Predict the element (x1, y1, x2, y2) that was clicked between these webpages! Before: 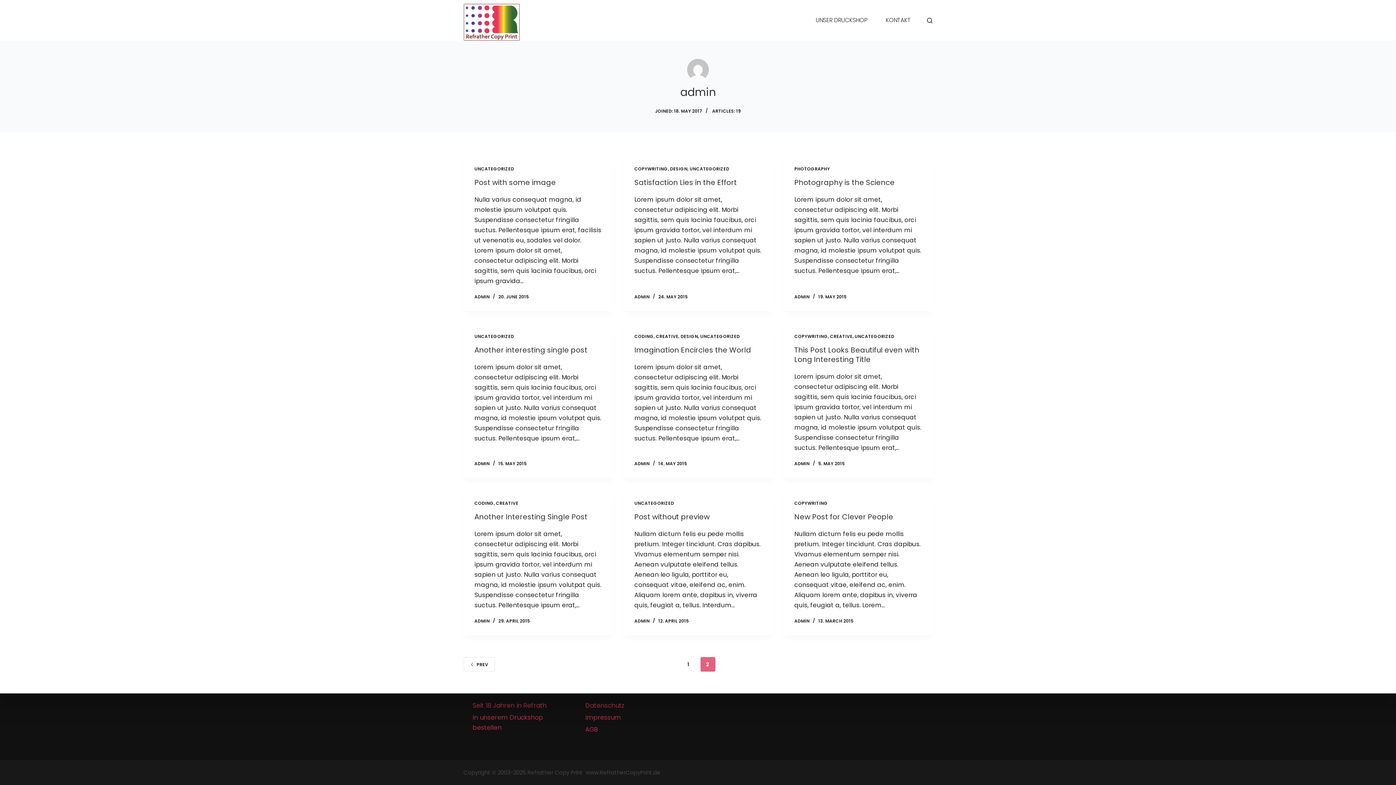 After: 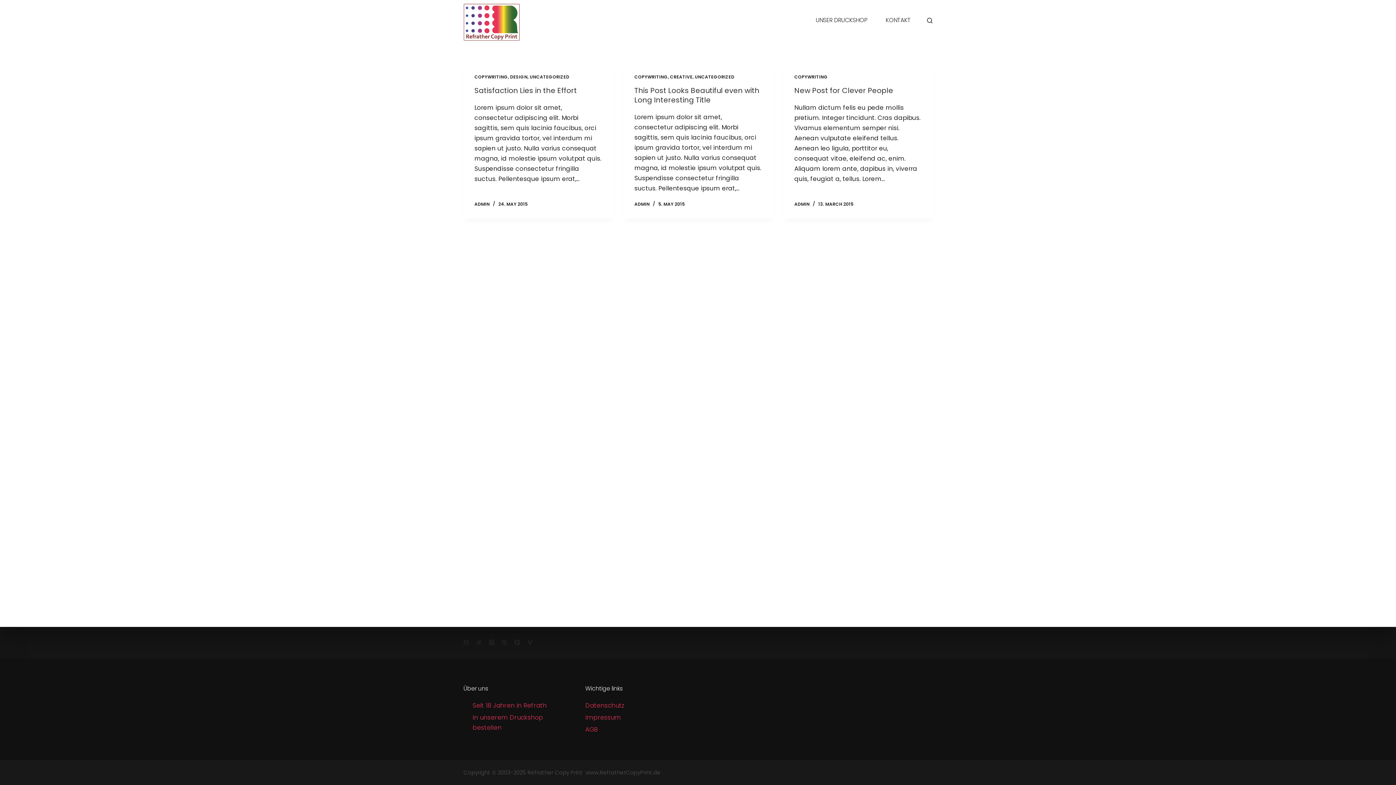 Action: label: COPYWRITING bbox: (634, 165, 668, 172)